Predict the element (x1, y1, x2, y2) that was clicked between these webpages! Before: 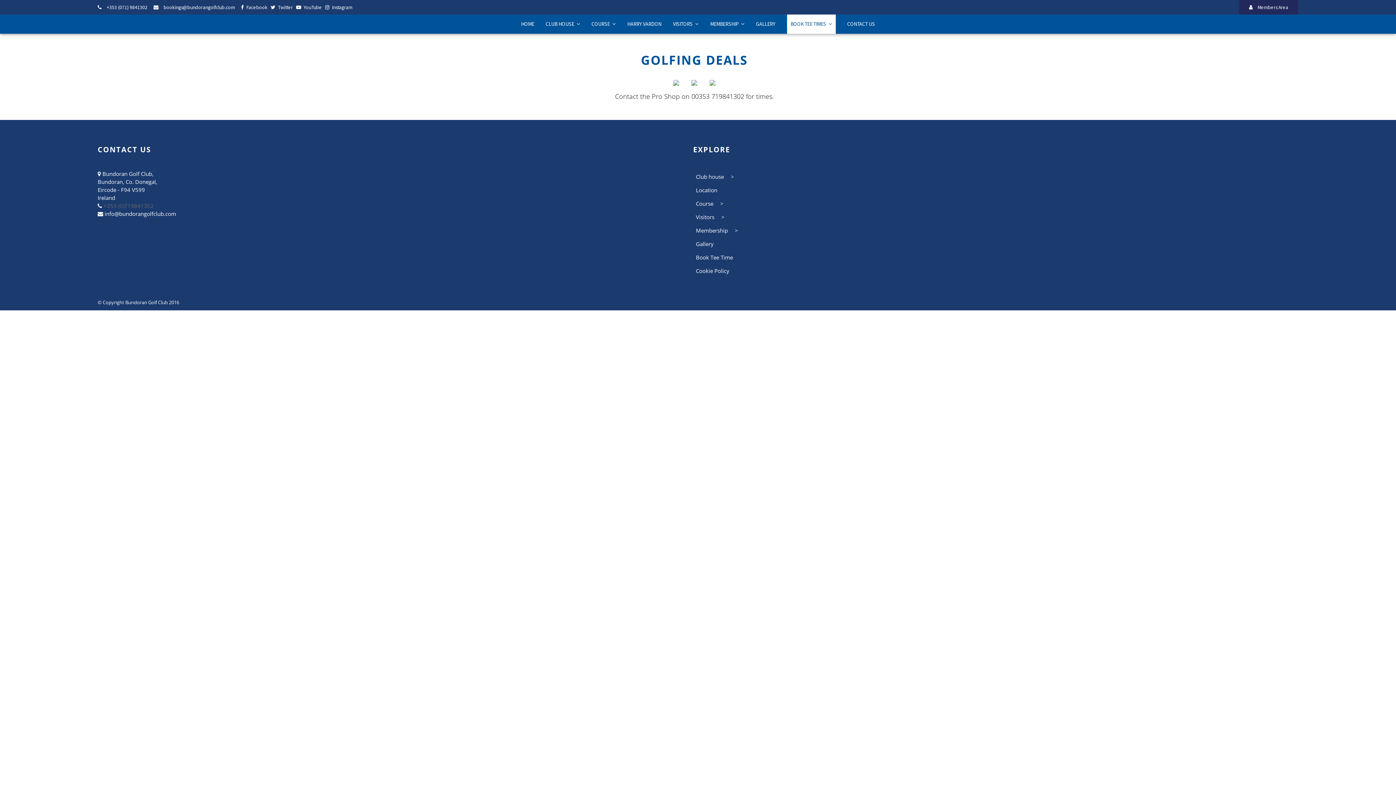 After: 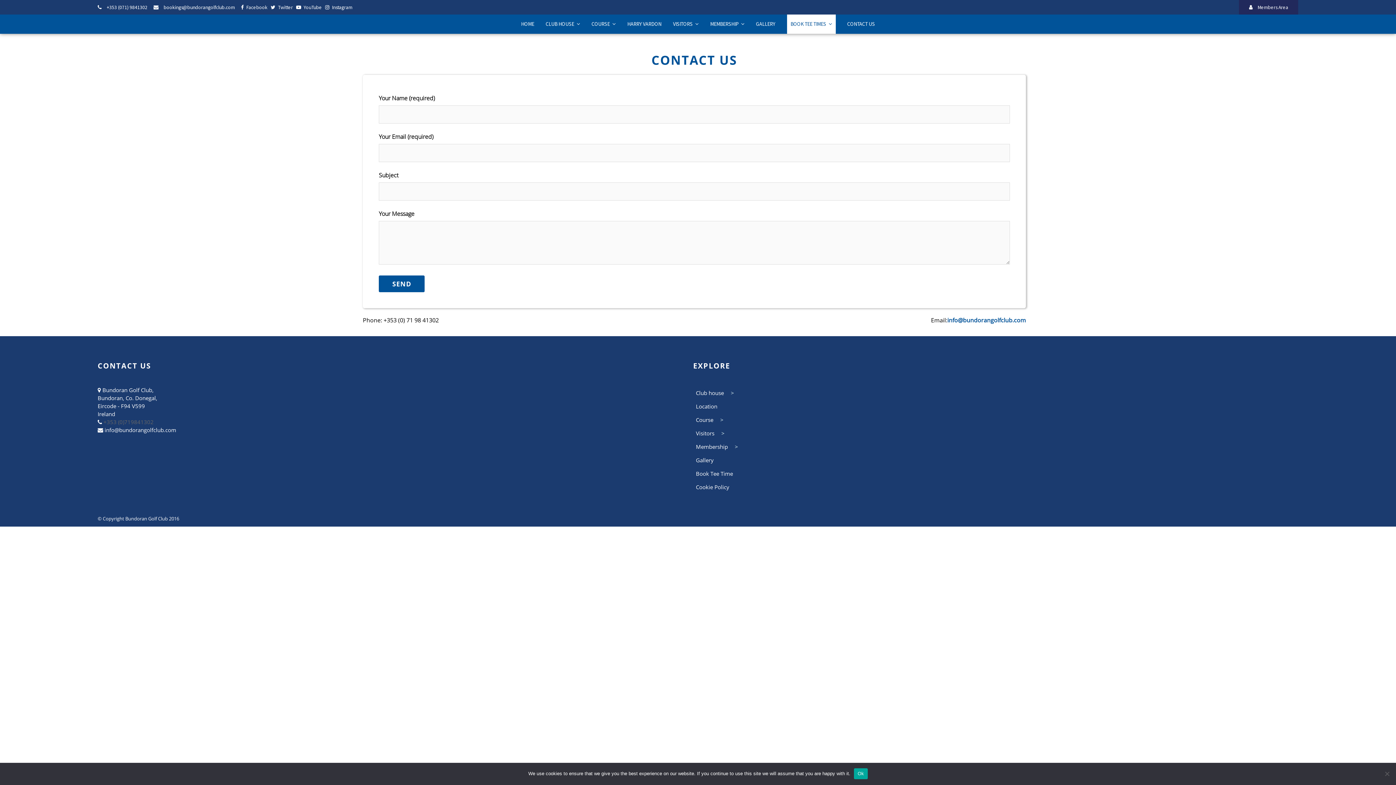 Action: bbox: (847, 20, 875, 27) label: CONTACT US